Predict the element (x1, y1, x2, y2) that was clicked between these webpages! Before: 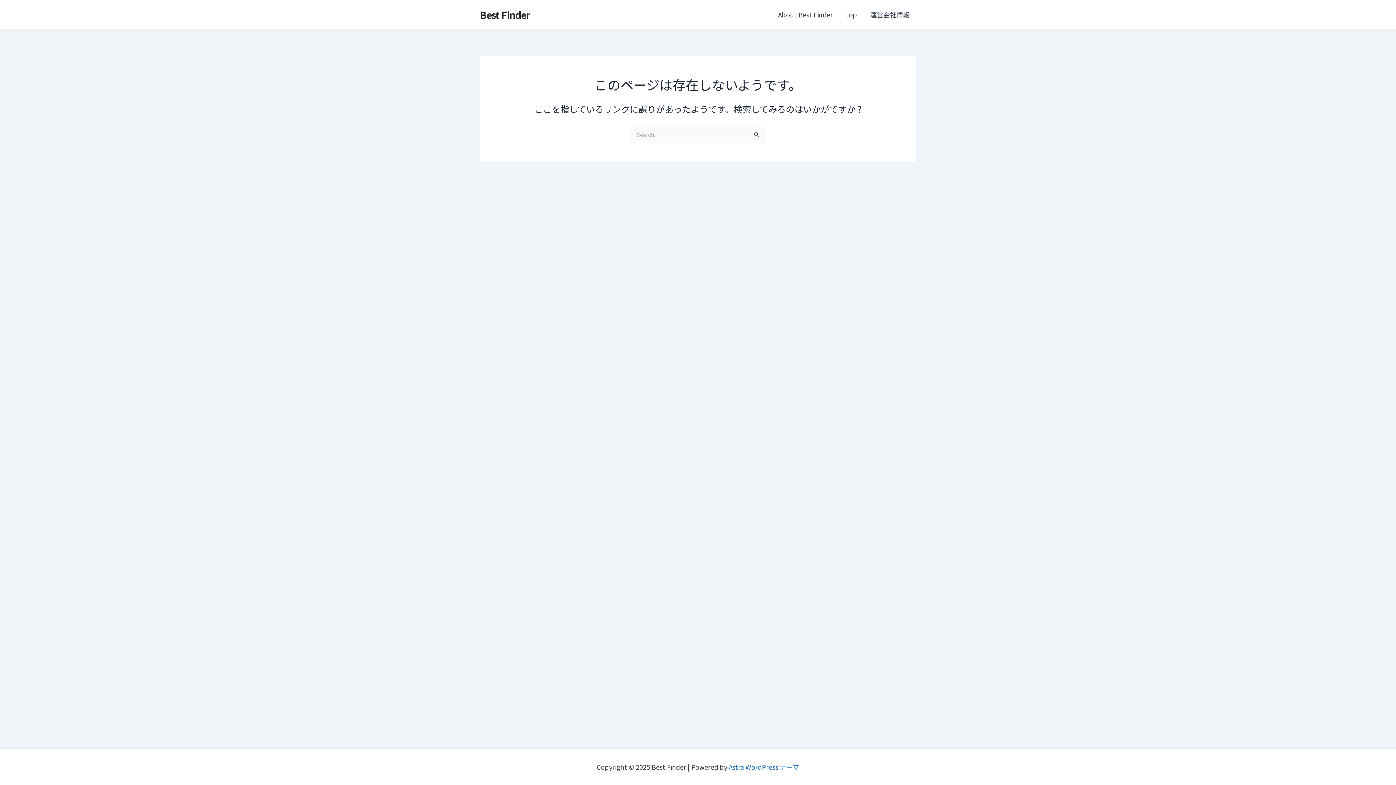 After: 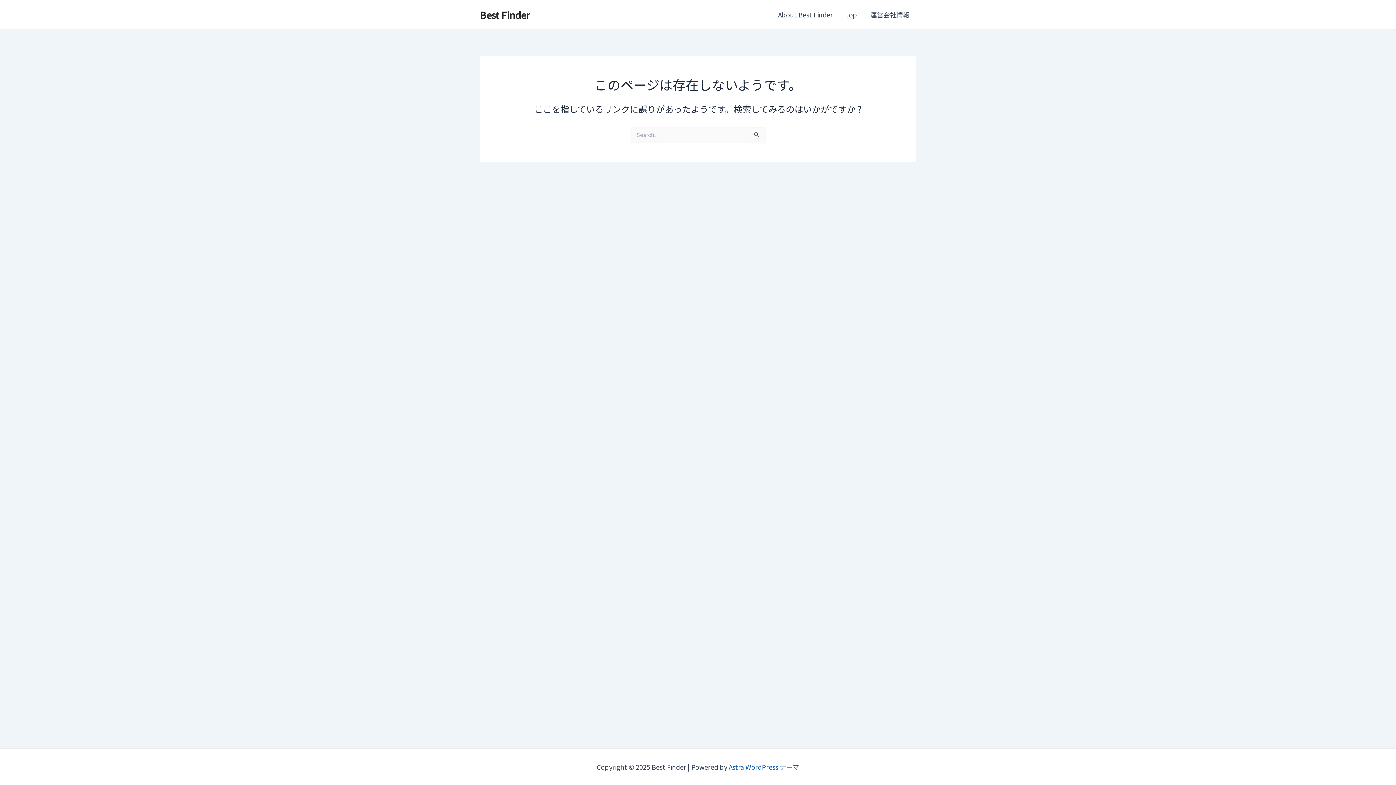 Action: bbox: (728, 762, 799, 772) label: Astra WordPress テーマ